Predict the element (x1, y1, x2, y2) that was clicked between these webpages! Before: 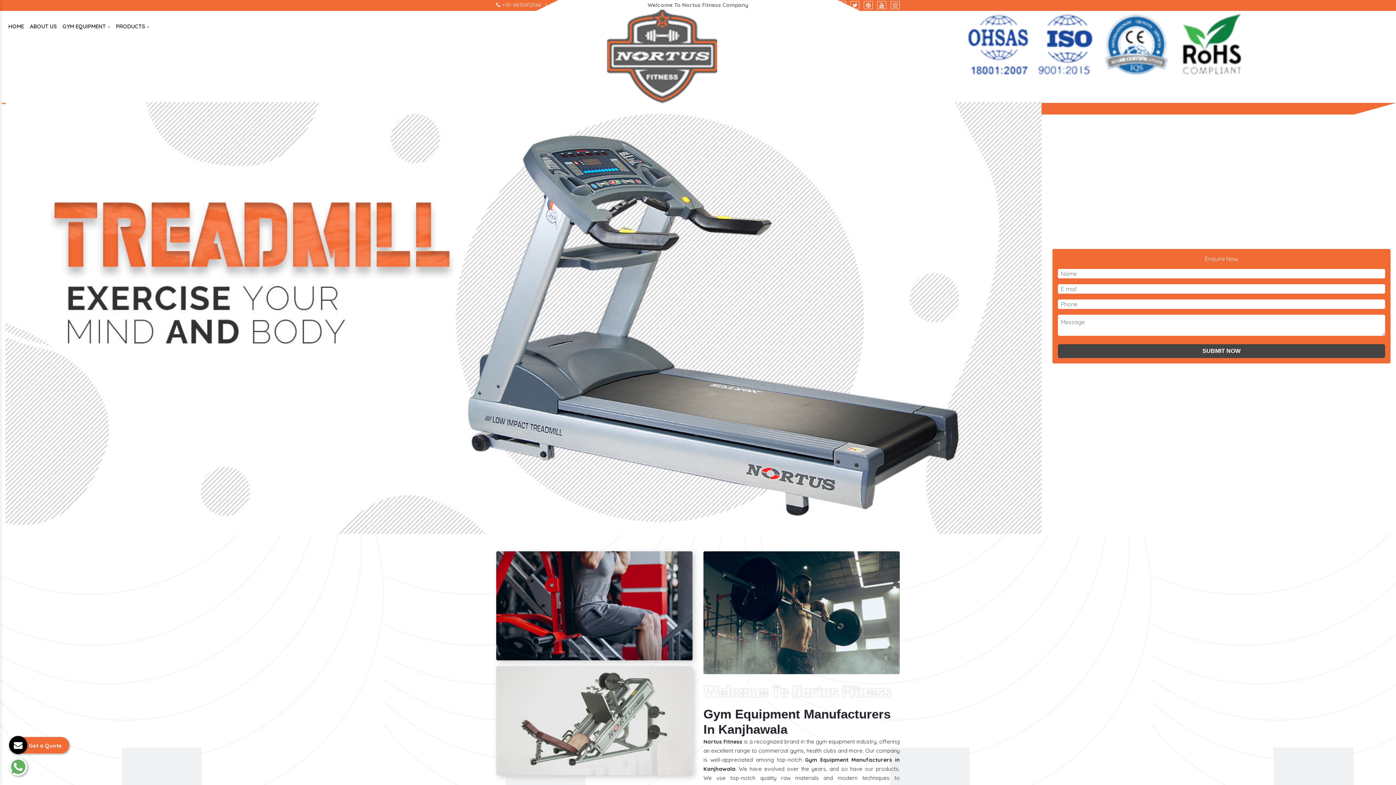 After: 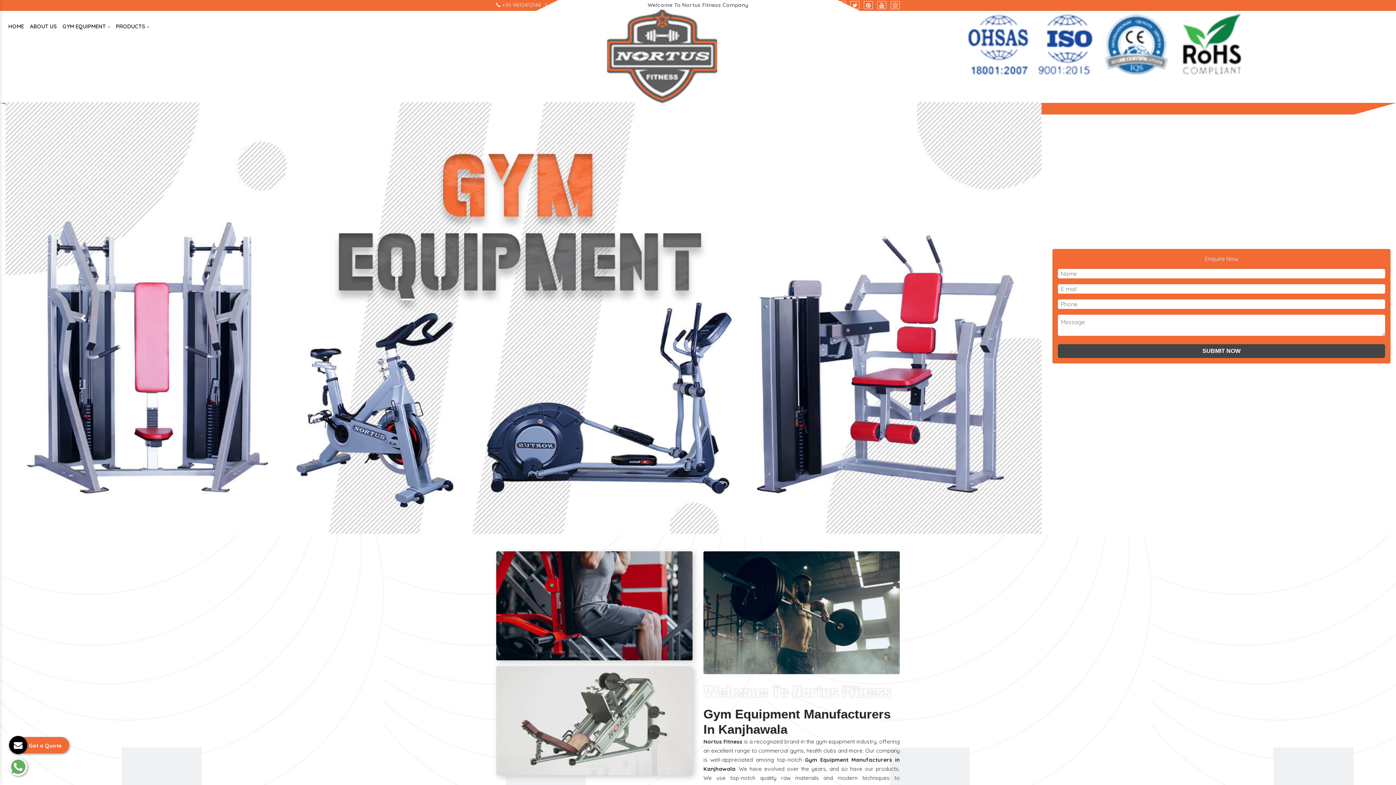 Action: bbox: (5, 102, 160, 534) label: Previous